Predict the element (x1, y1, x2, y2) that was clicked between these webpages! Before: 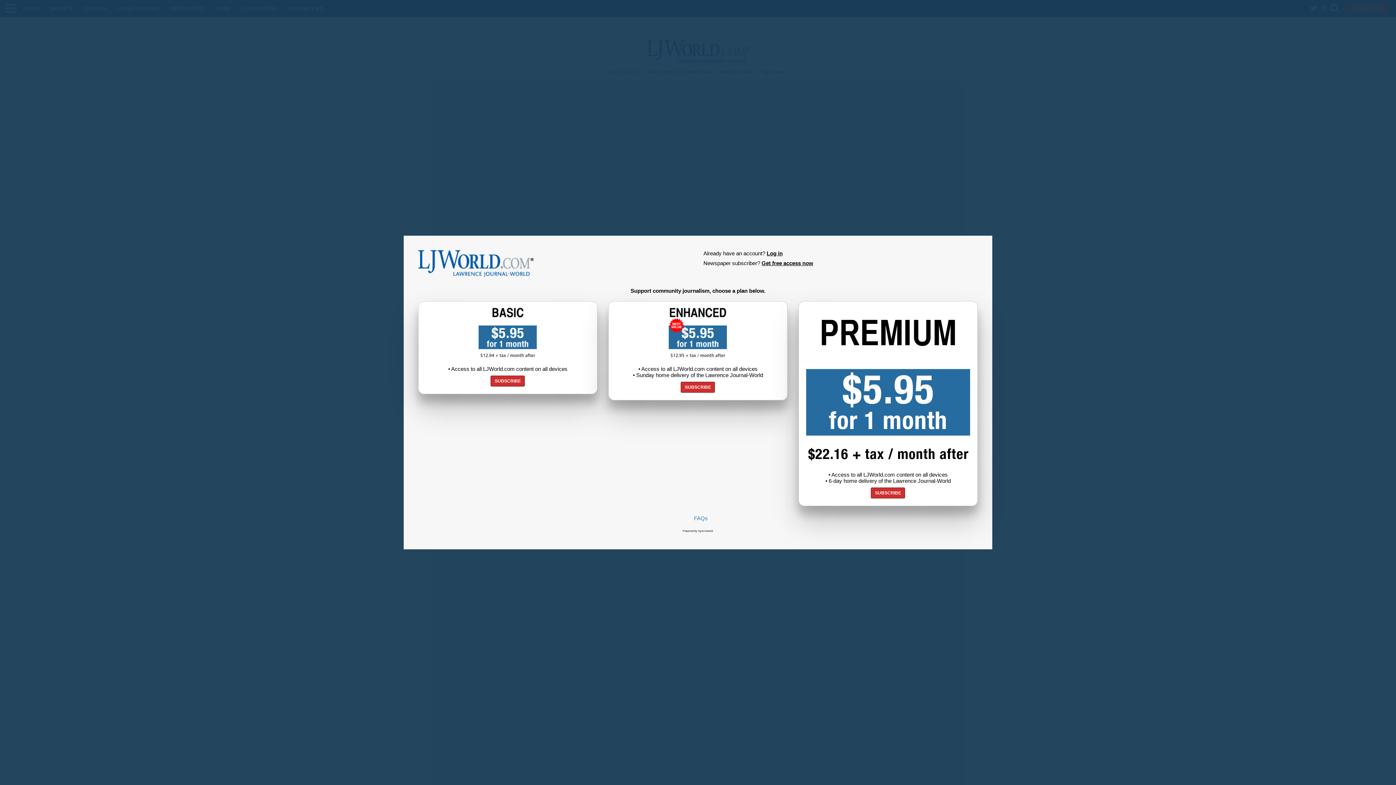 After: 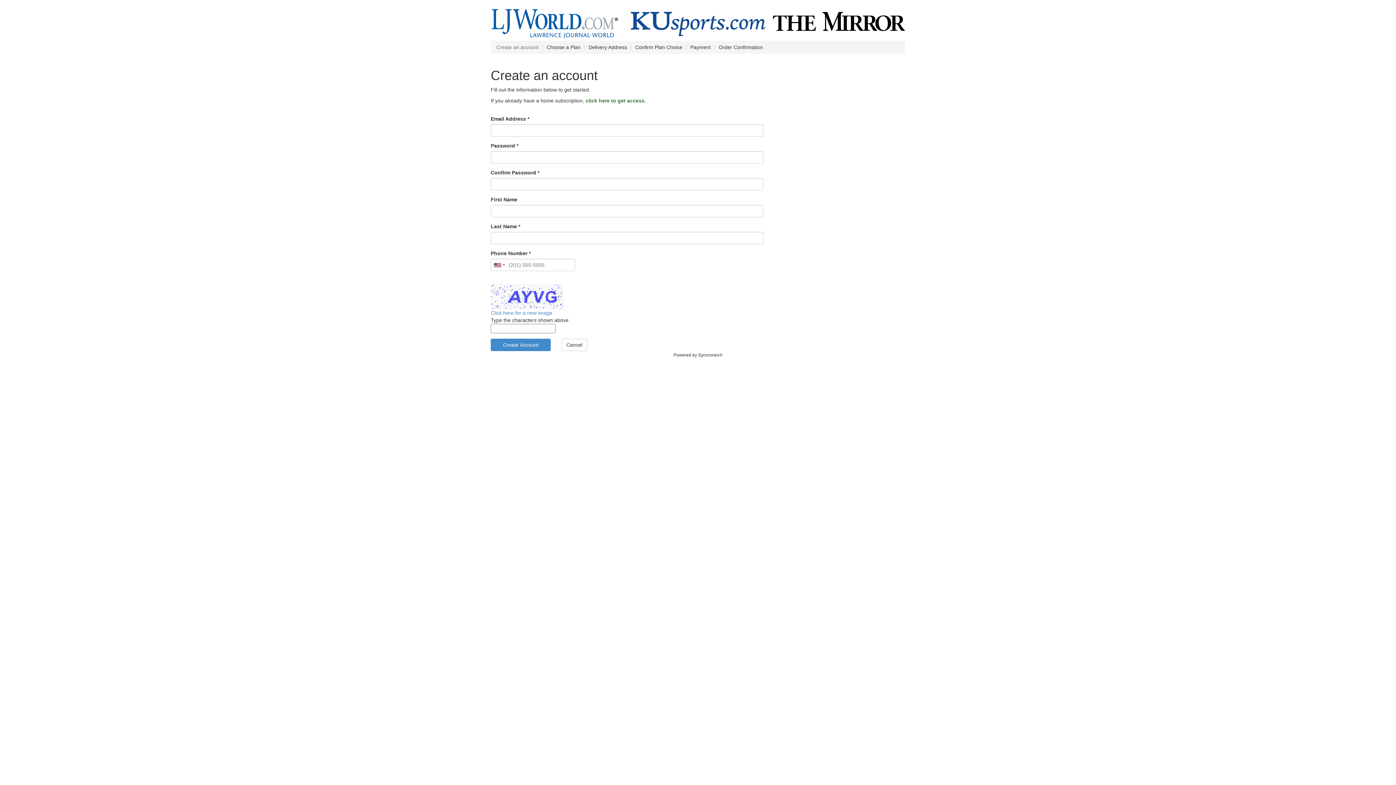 Action: label: SUBSCRIBE bbox: (490, 375, 525, 386)